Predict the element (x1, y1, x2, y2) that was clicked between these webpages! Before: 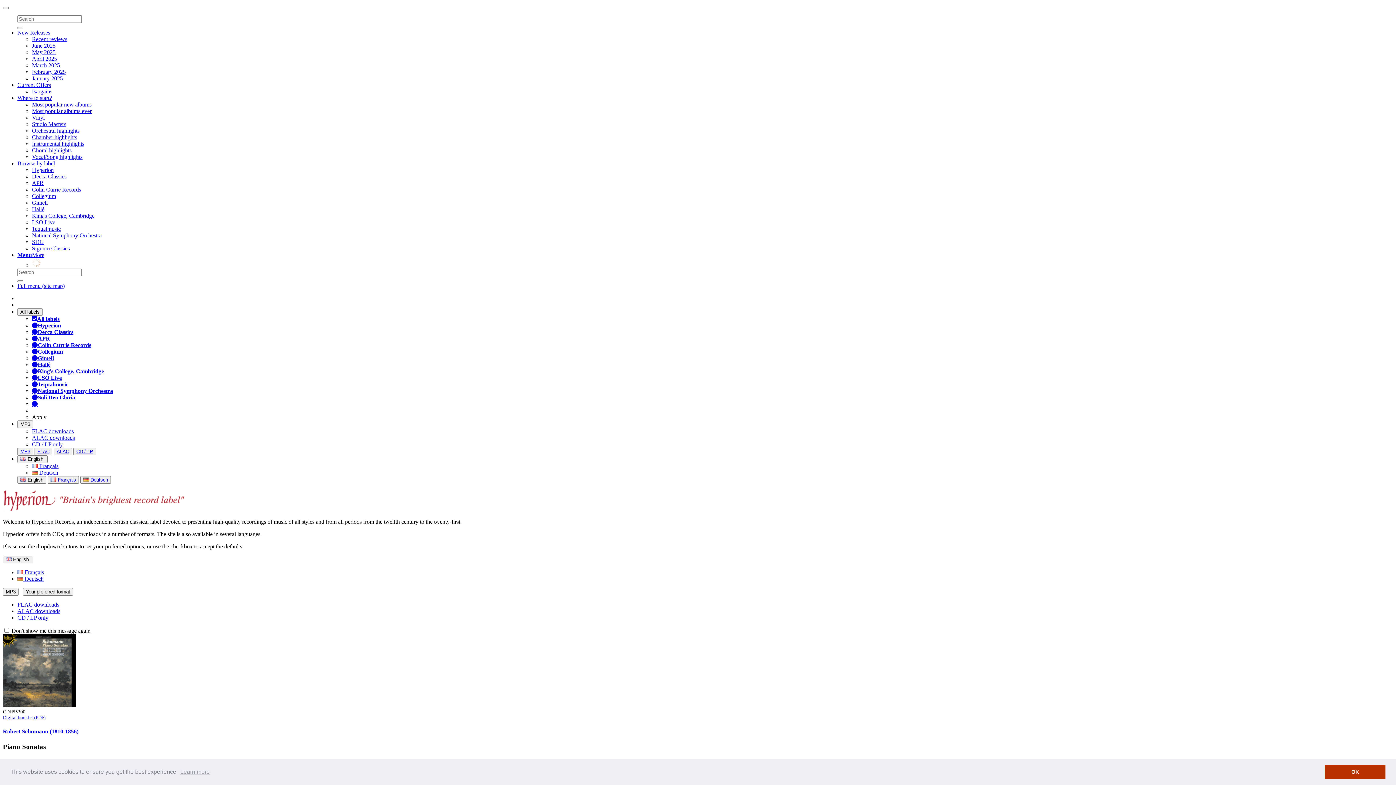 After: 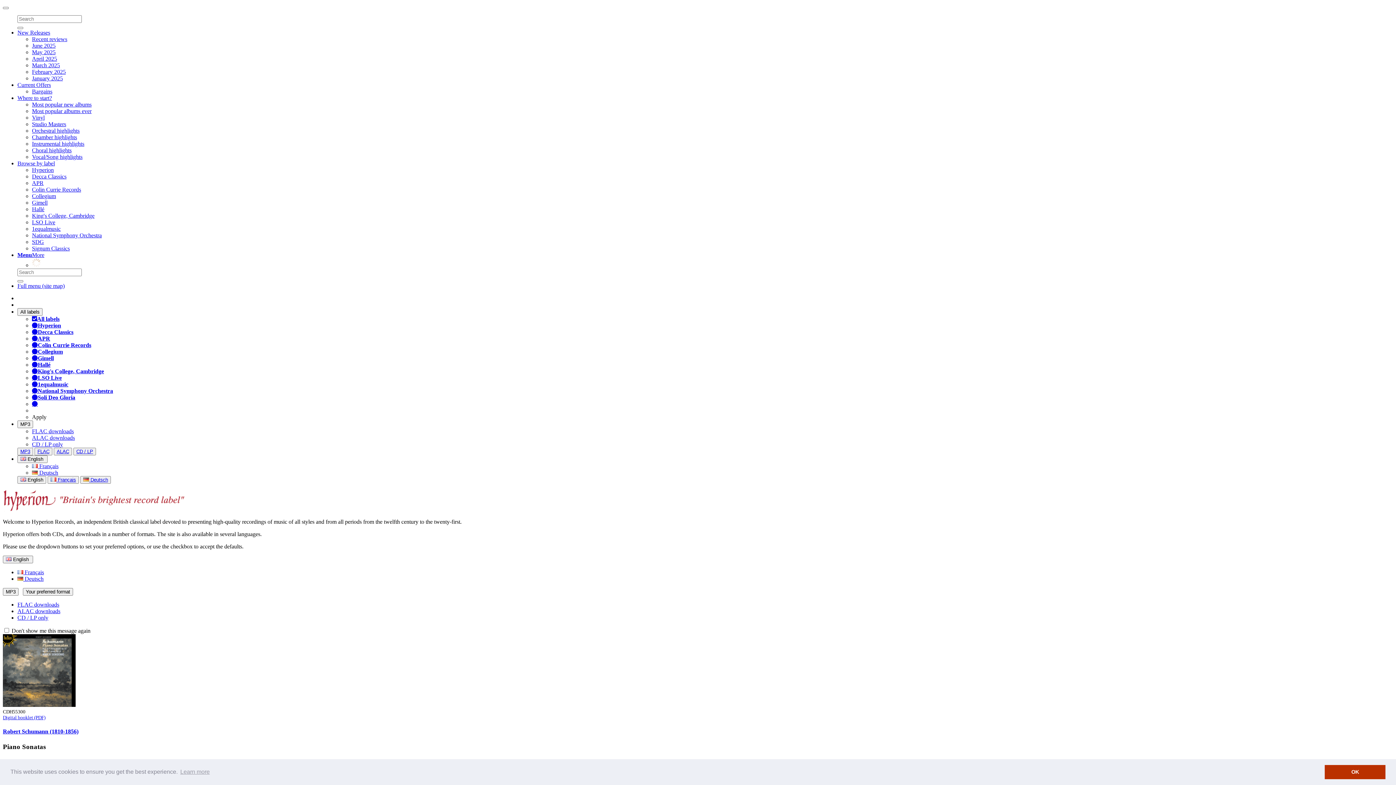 Action: bbox: (17, 160, 54, 166) label: Browse by label